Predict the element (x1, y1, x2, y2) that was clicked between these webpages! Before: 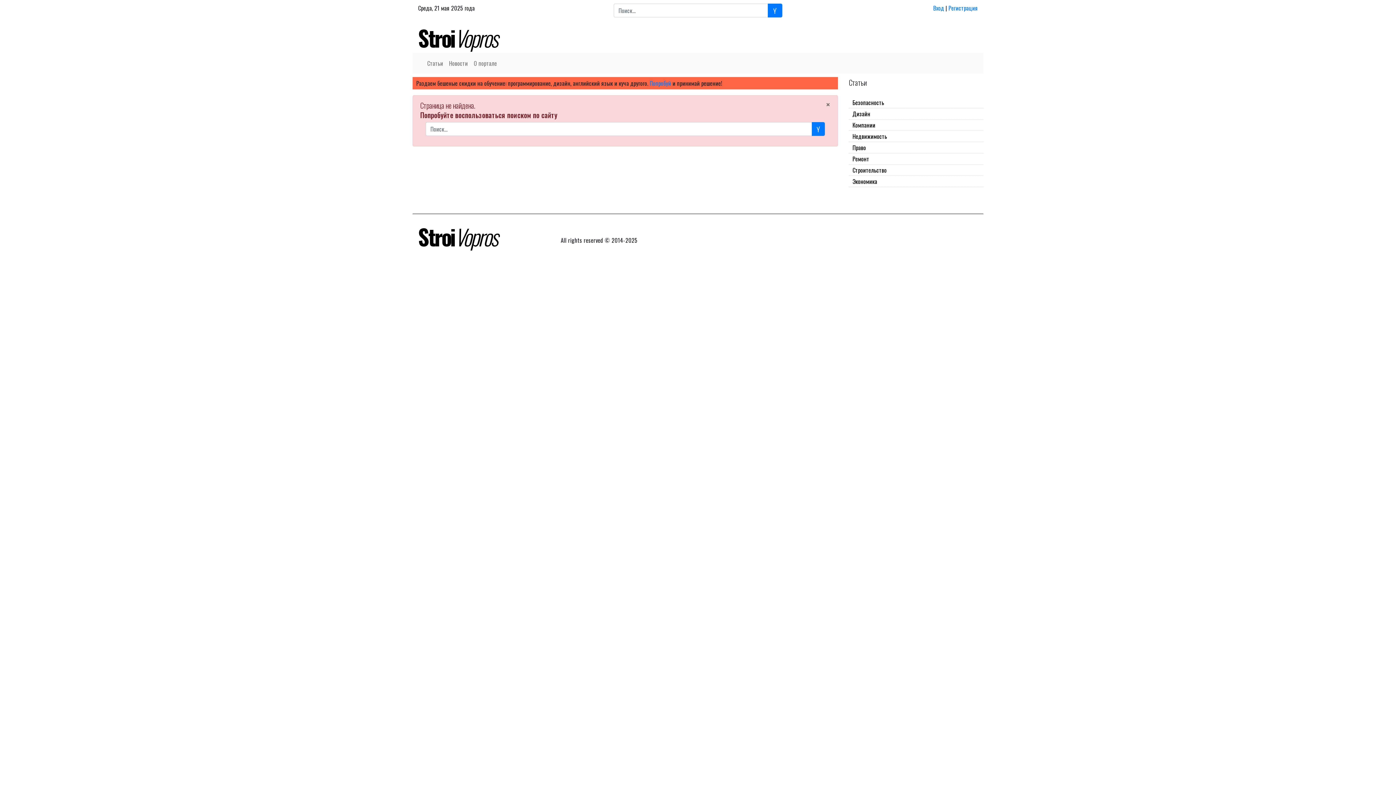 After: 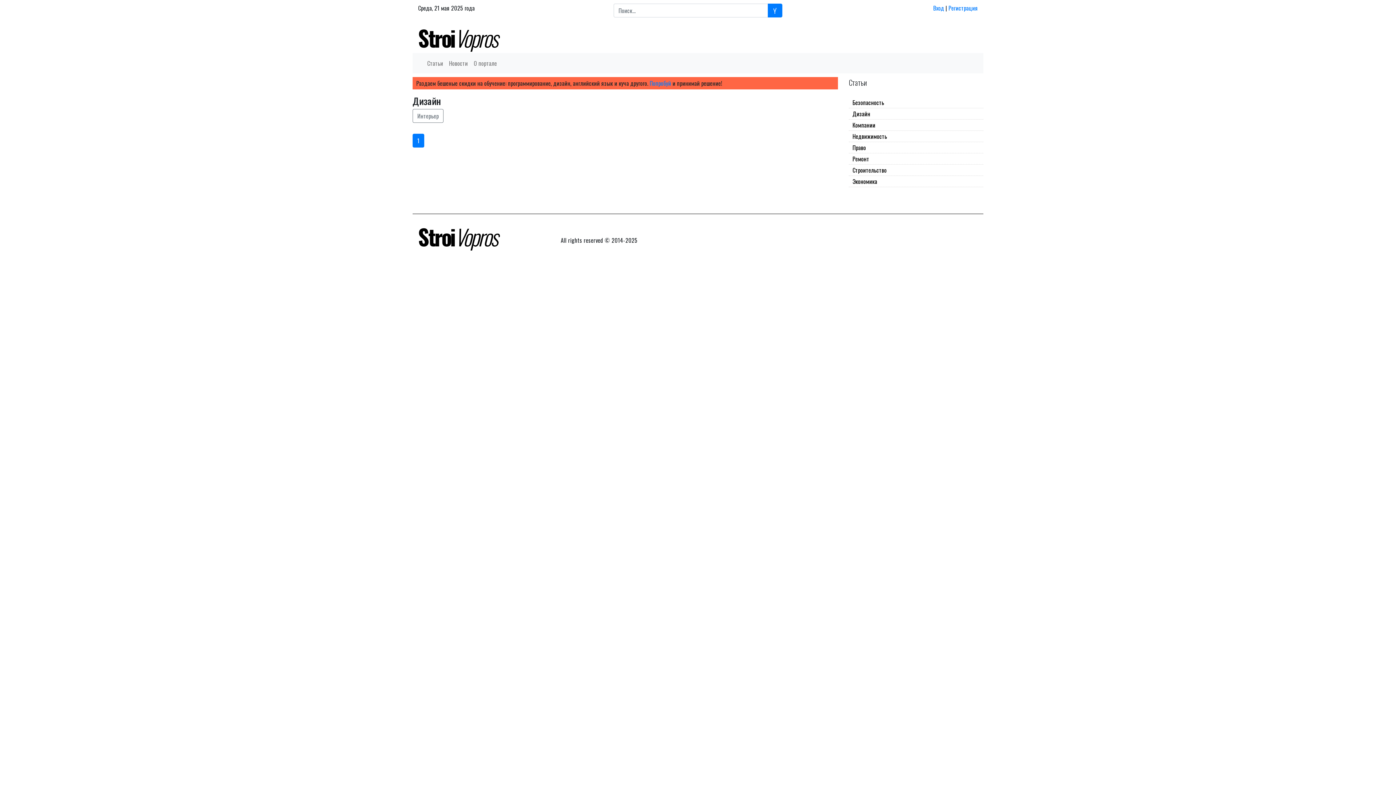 Action: bbox: (849, 108, 983, 119) label: Дизайн